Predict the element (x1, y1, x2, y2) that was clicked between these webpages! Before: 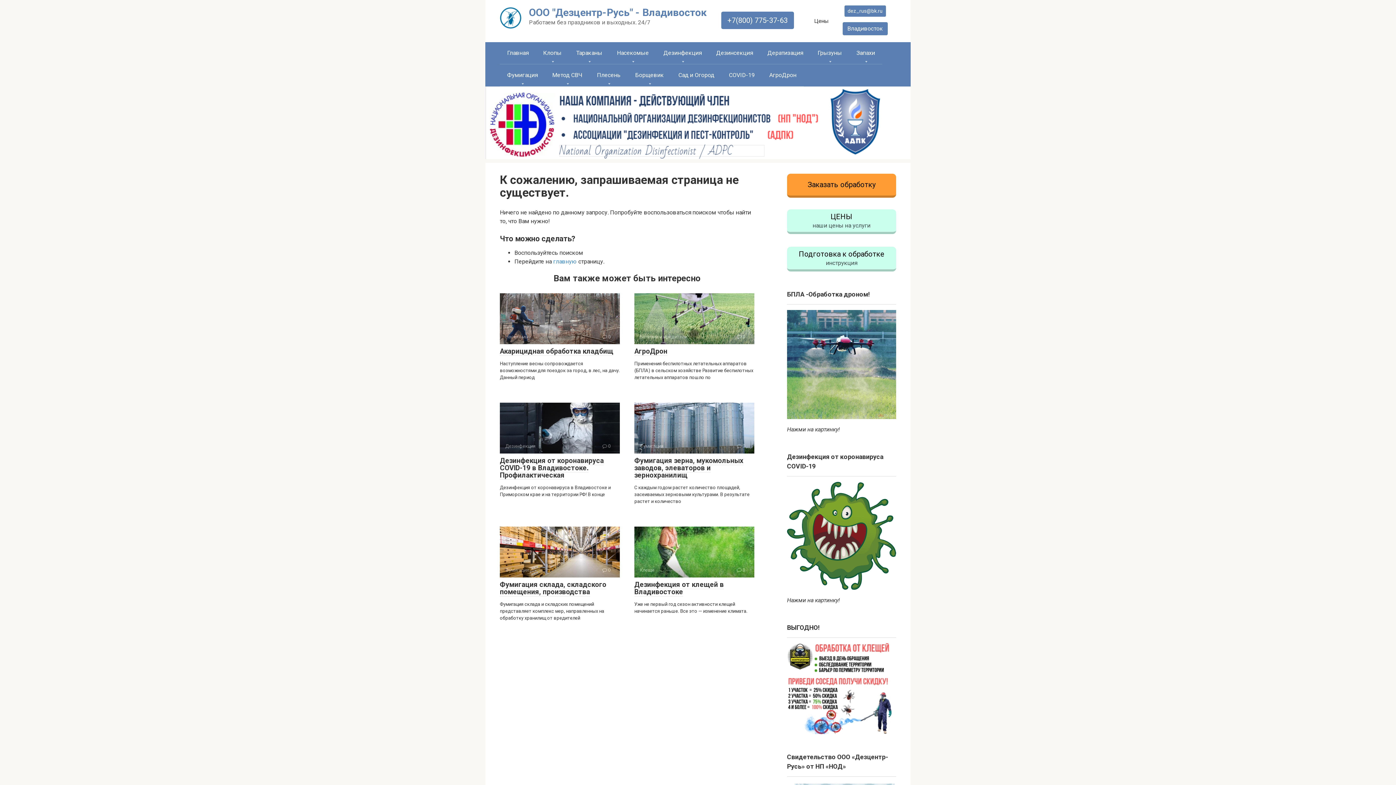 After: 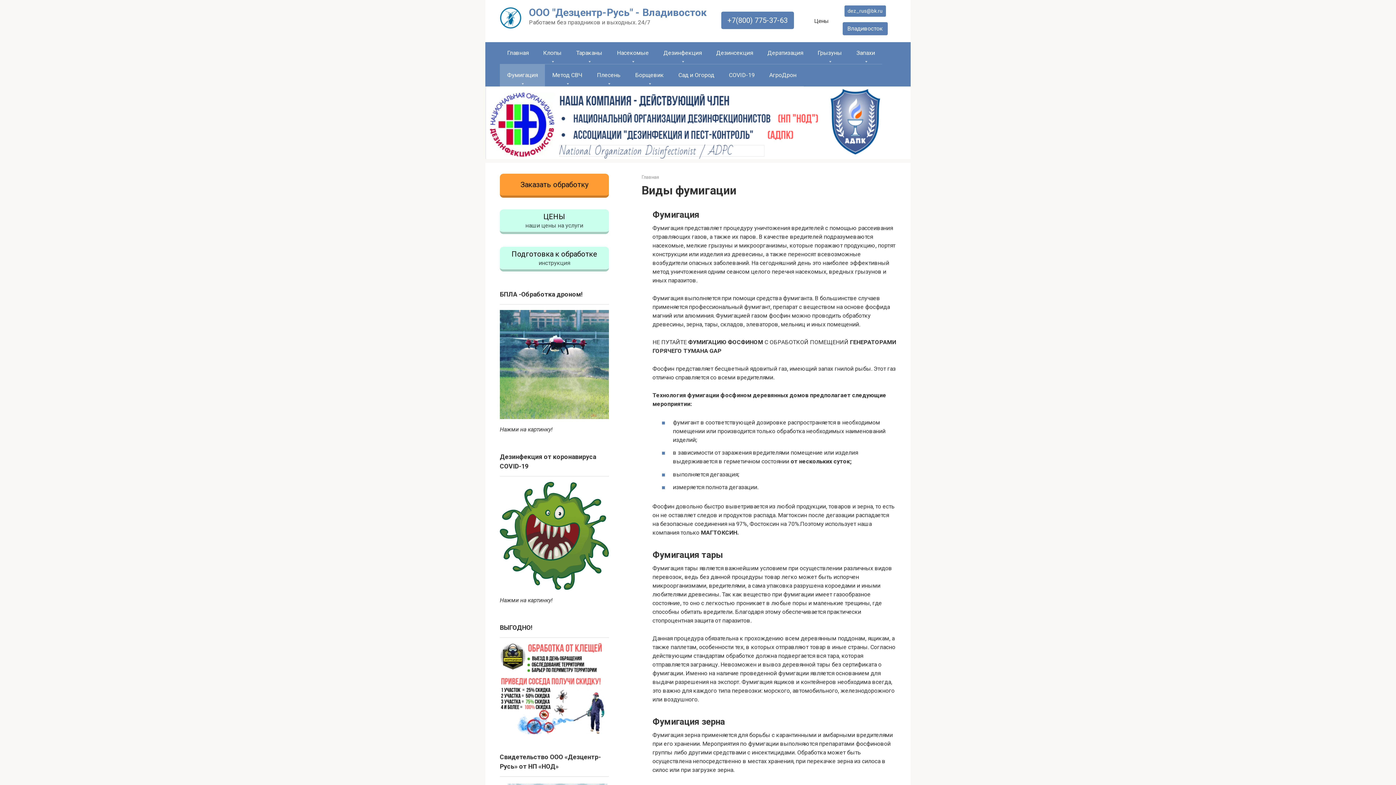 Action: bbox: (500, 64, 545, 86) label: Фумигация